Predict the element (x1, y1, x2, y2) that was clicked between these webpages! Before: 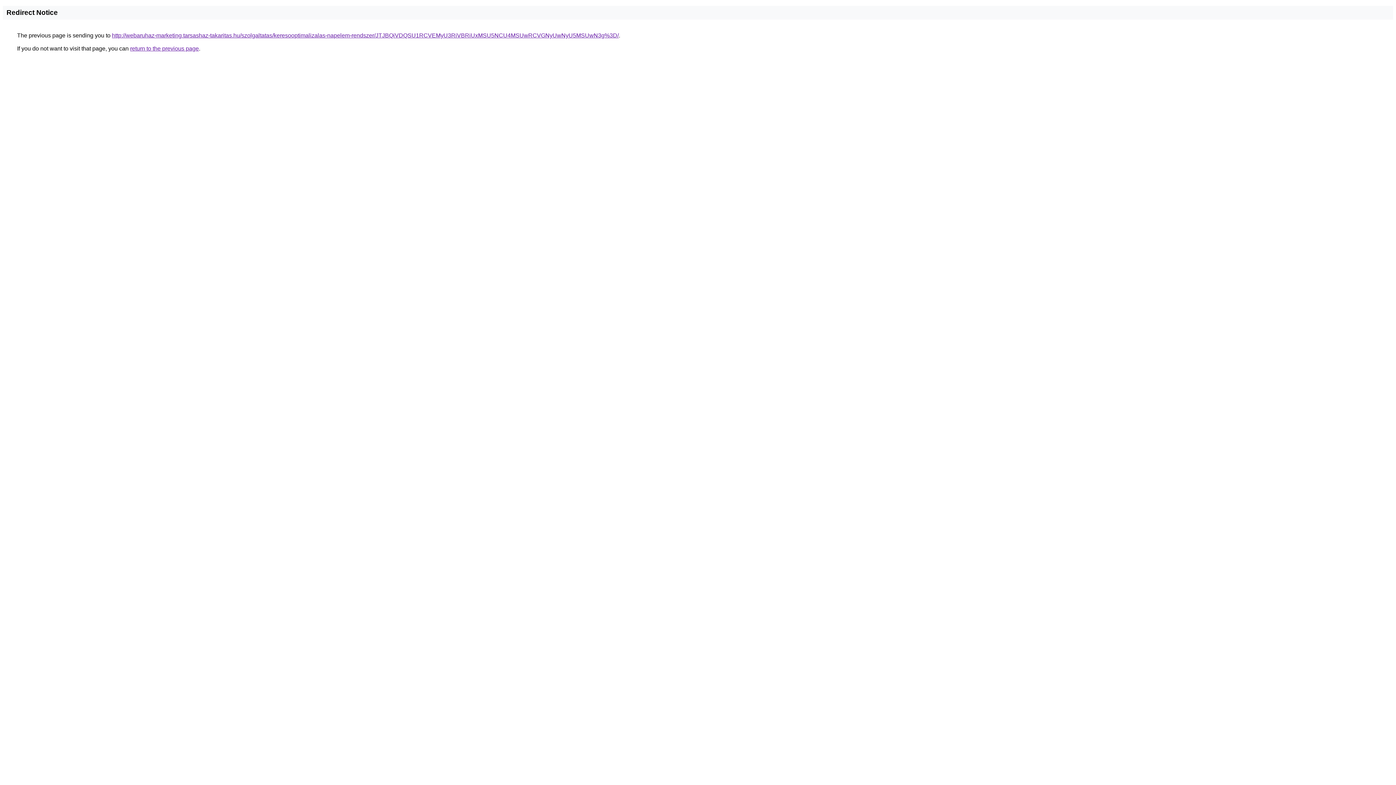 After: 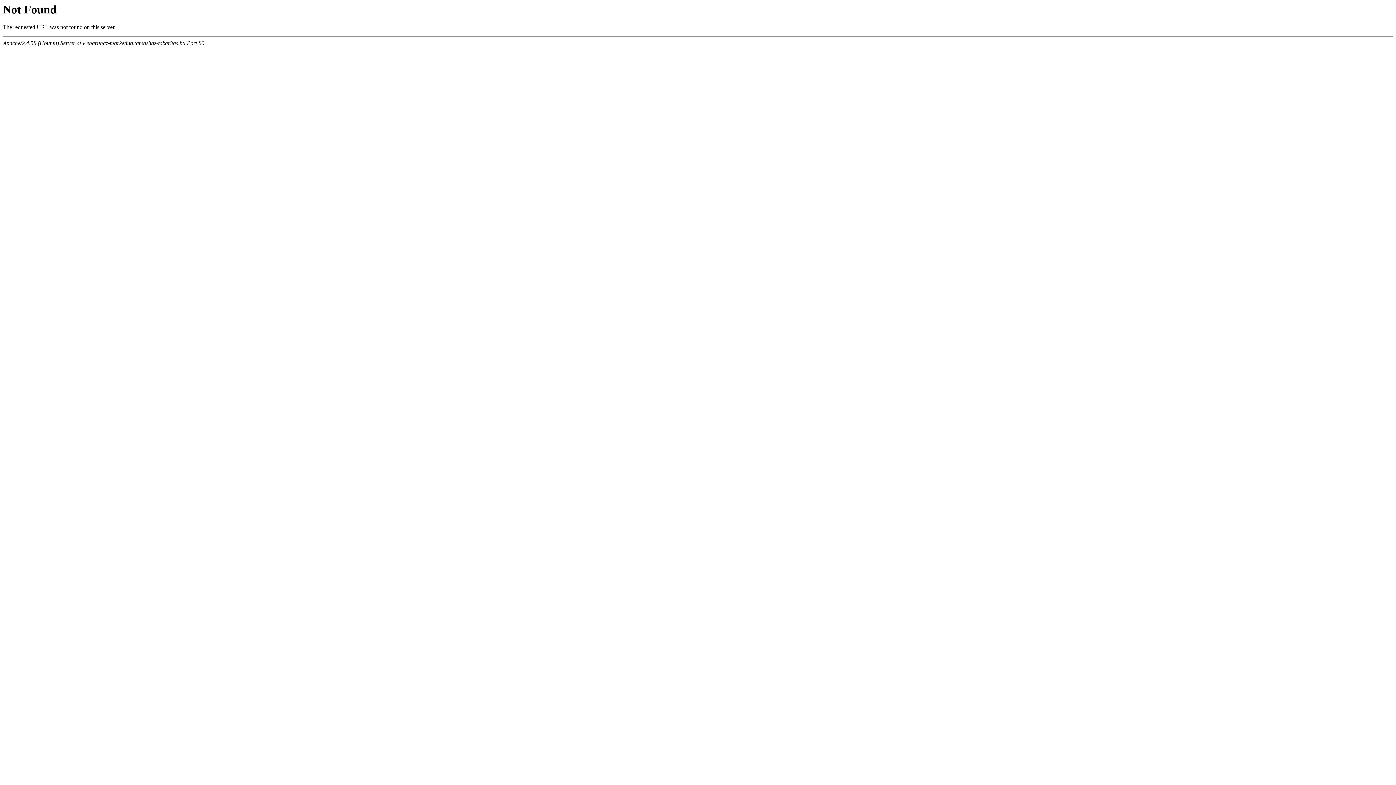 Action: label: http://webaruhaz-marketing.tarsashaz-takaritas.hu/szolgaltatas/keresooptimalizalas-napelem-rendszer/JTJBQiVDQSU1RCVEMyU3RiVBRiUxMSU5NCU4MSUwRCVGNyUwNyU5MSUwN3g%3D/ bbox: (112, 32, 618, 38)